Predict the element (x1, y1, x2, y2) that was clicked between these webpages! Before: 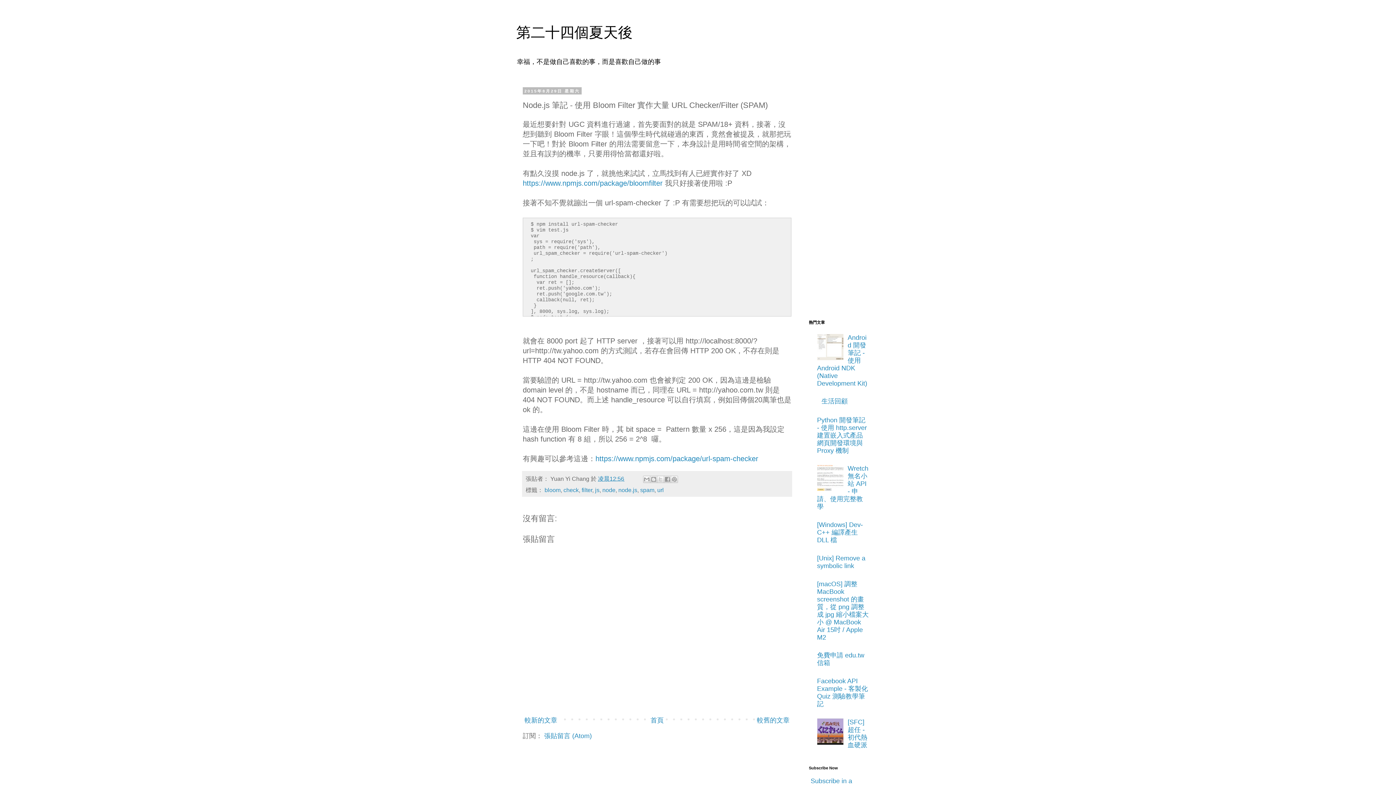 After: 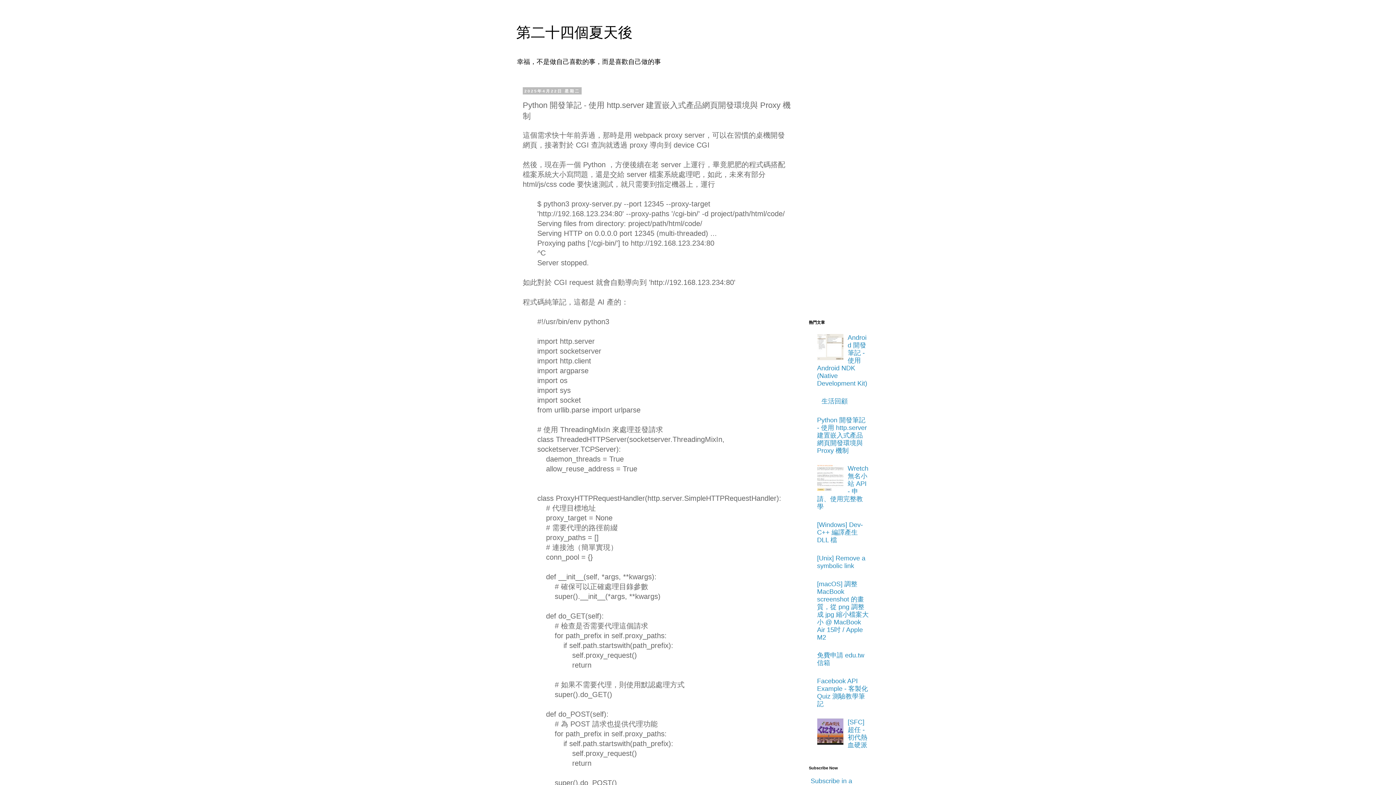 Action: bbox: (817, 416, 867, 454) label: Python 開發筆記 - 使用 http.server 建置嵌入式產品網頁開發環境與 Proxy 機制